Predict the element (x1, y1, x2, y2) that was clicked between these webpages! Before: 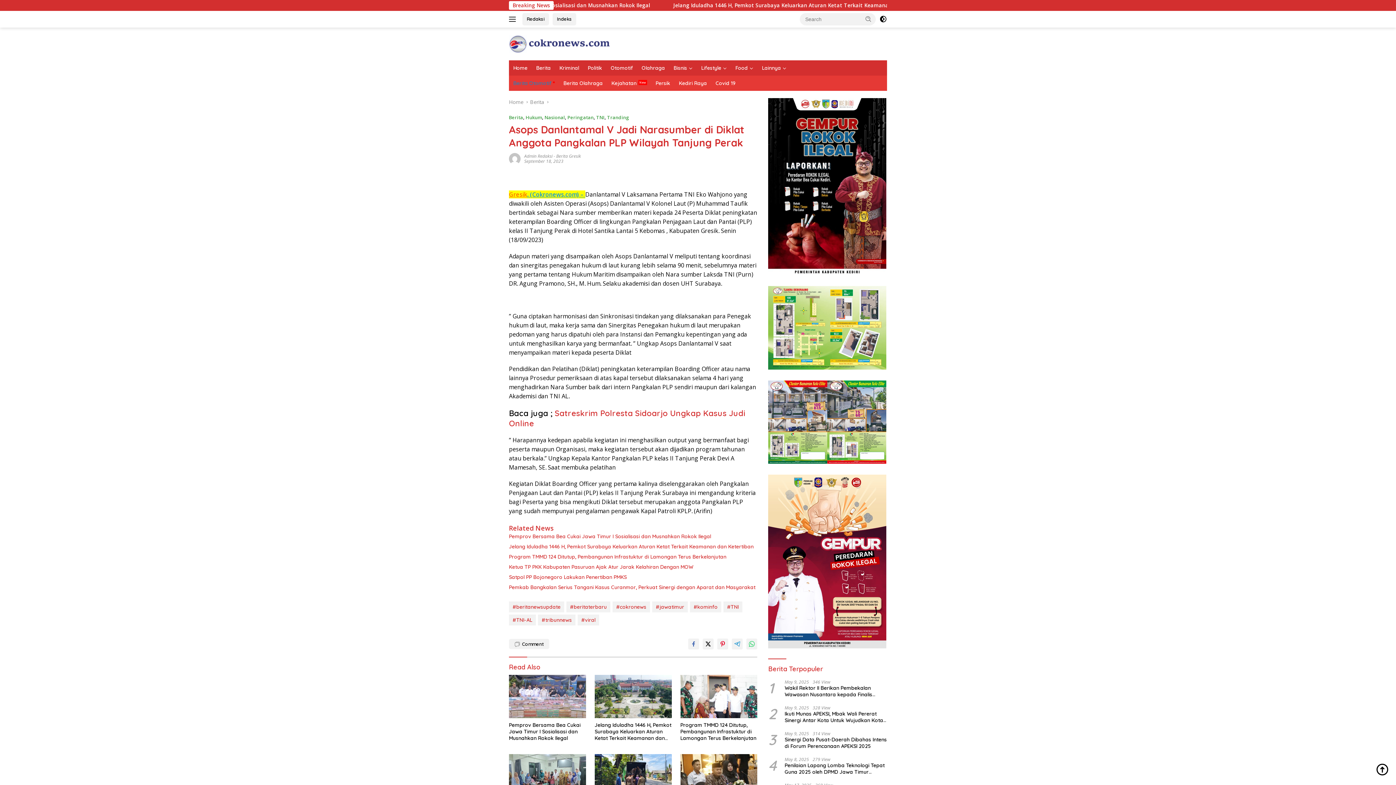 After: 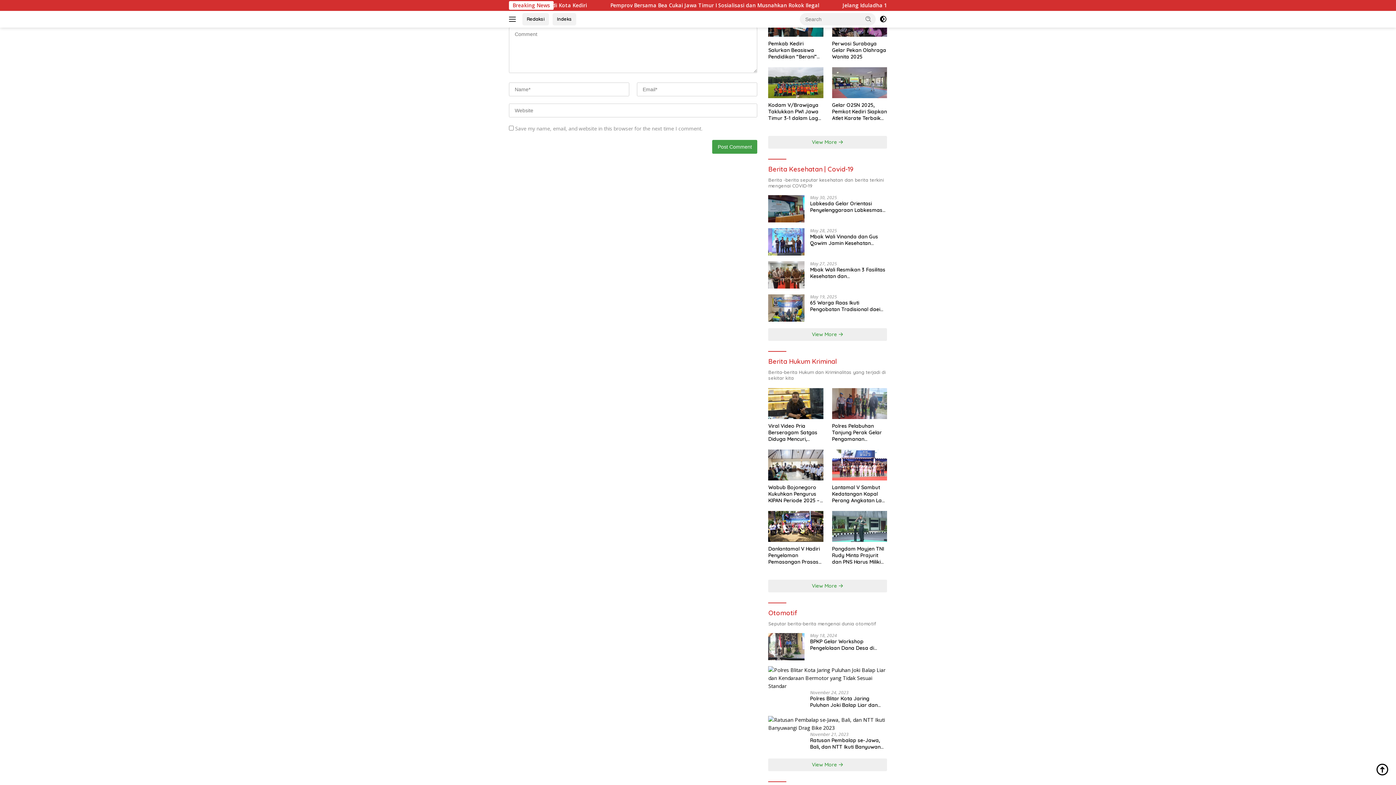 Action: bbox: (509, 639, 549, 649) label: Comment